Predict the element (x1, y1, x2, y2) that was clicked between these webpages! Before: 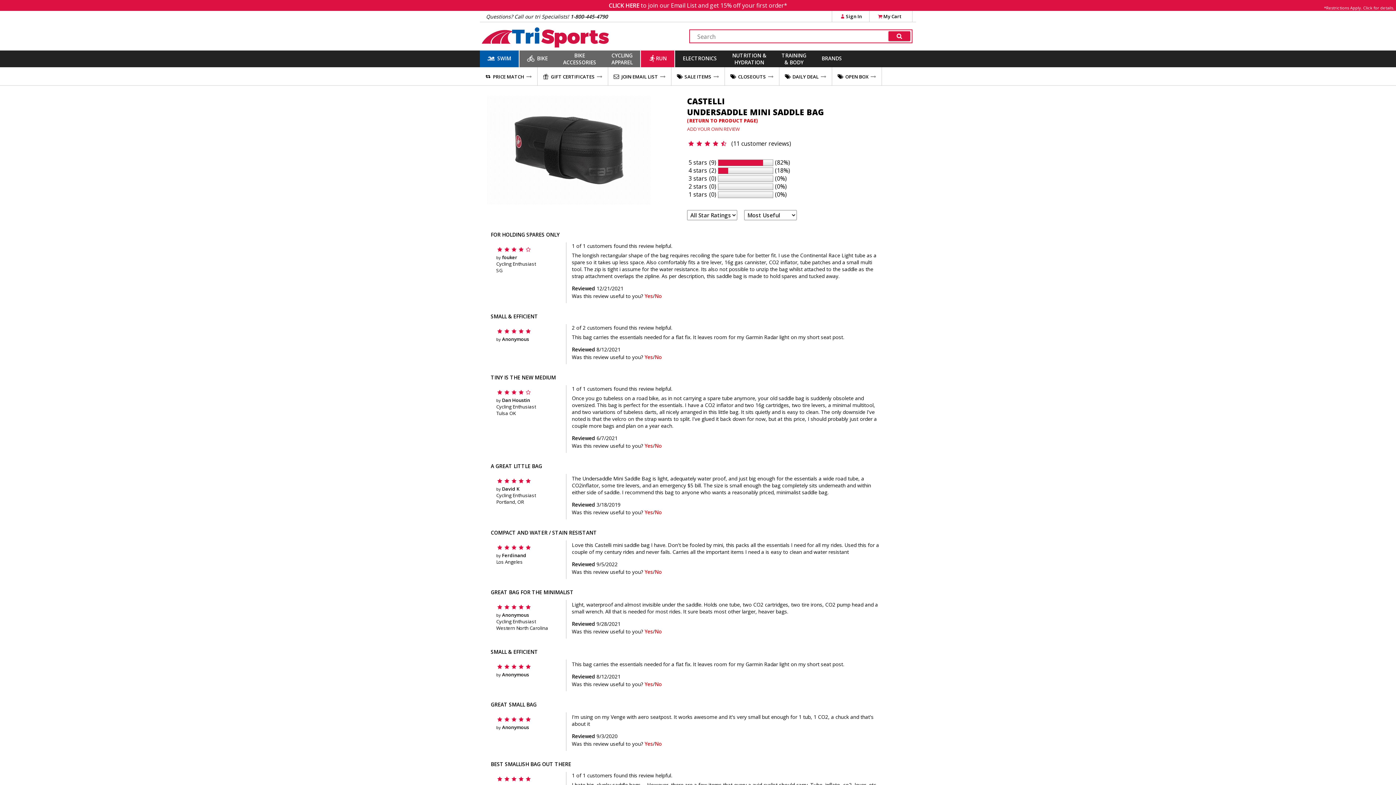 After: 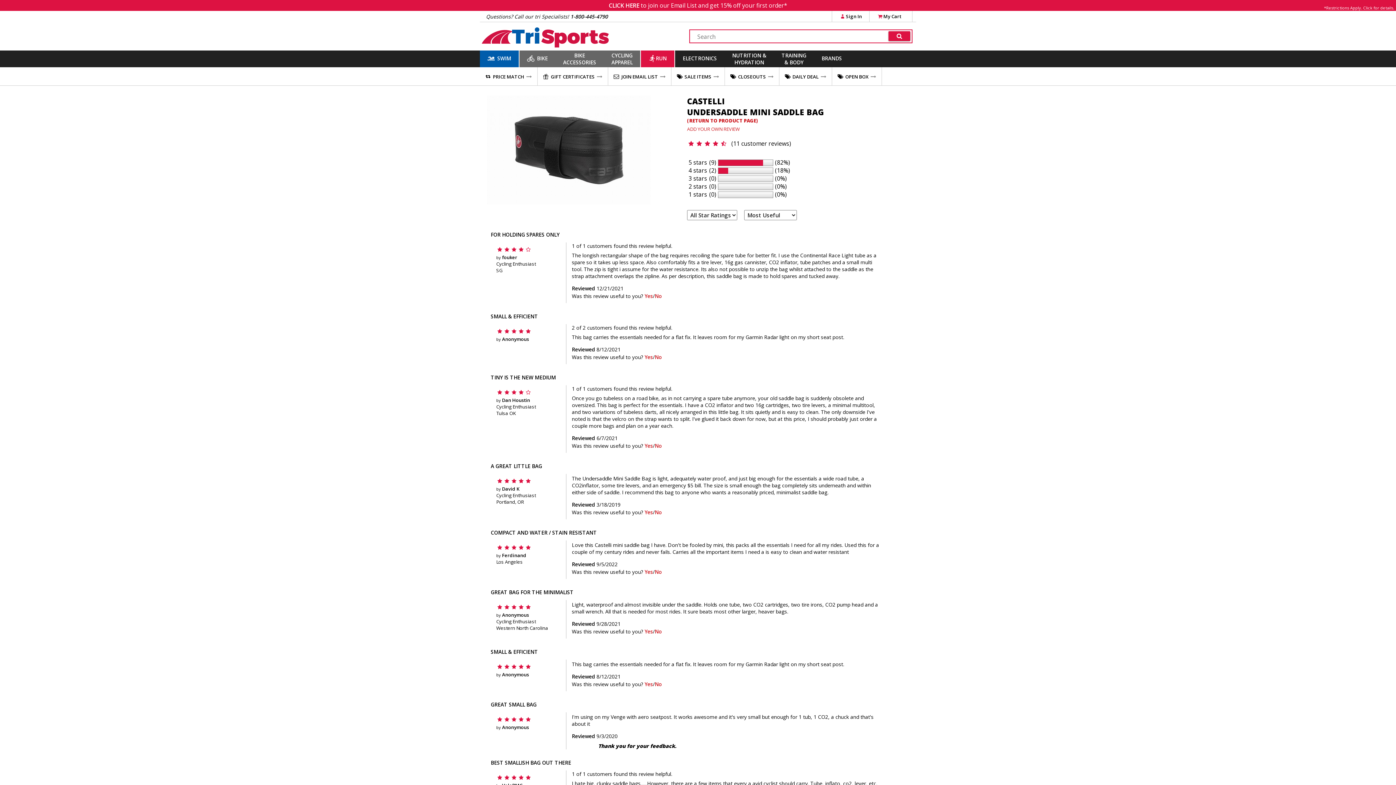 Action: label: No
, review by Anonymous was not helpful bbox: (654, 740, 662, 747)